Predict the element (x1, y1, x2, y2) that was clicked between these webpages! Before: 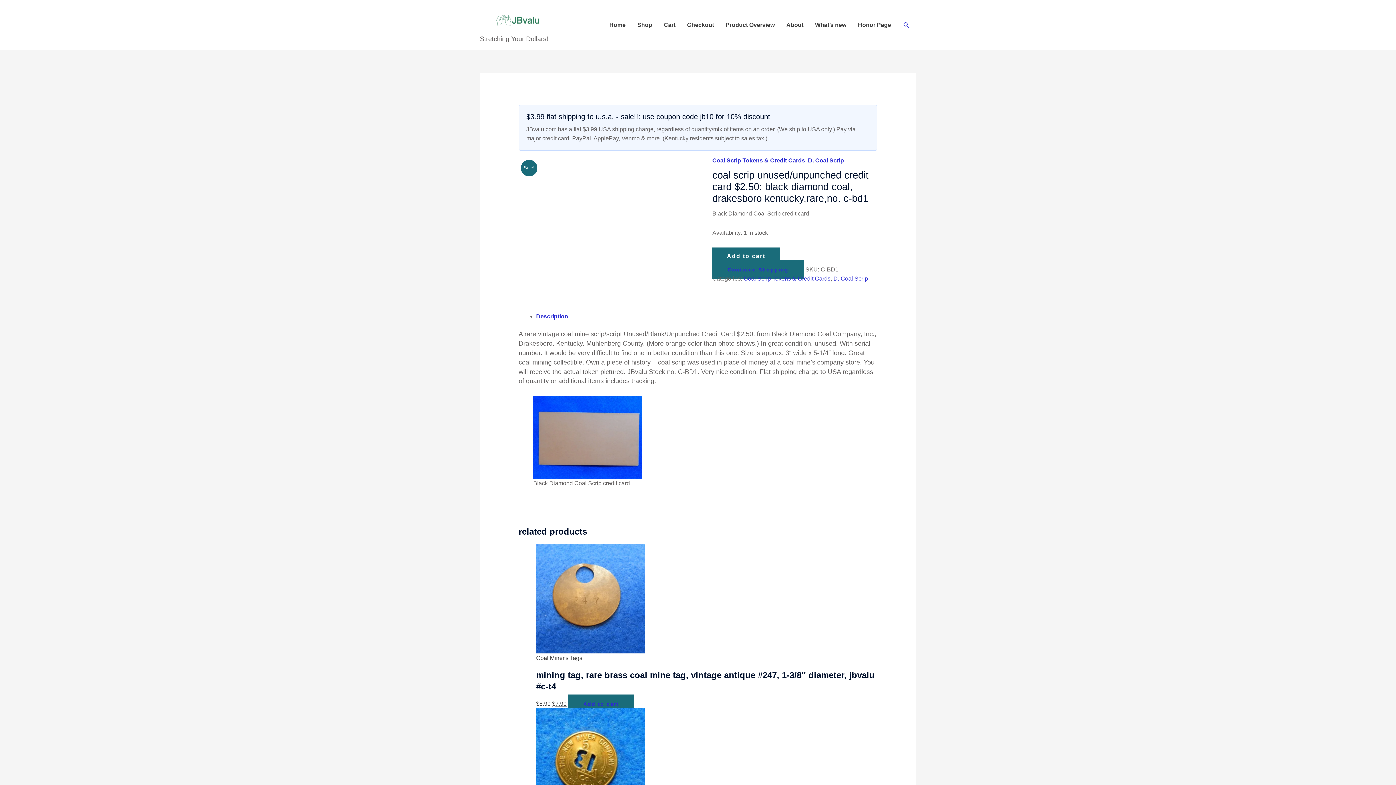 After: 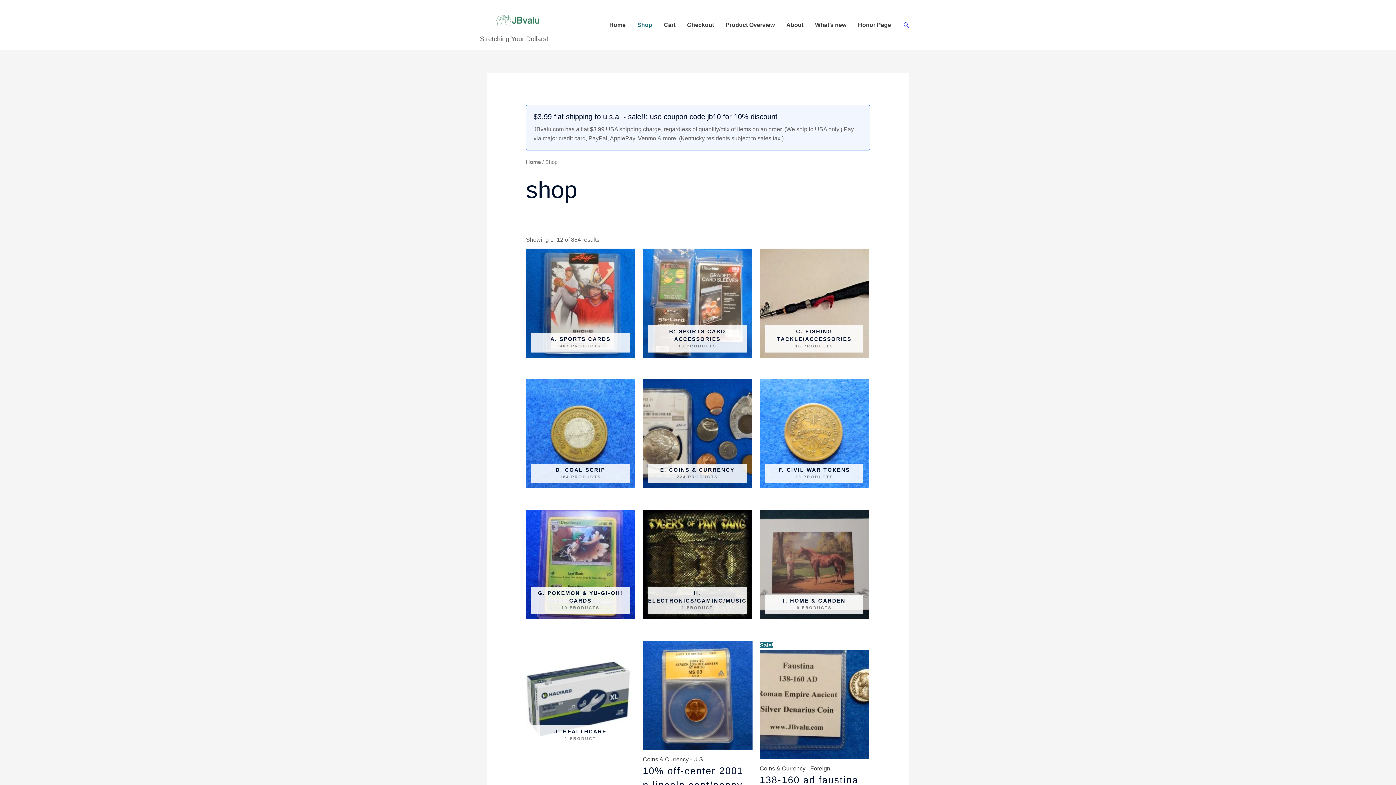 Action: label: Shop bbox: (631, 13, 658, 36)